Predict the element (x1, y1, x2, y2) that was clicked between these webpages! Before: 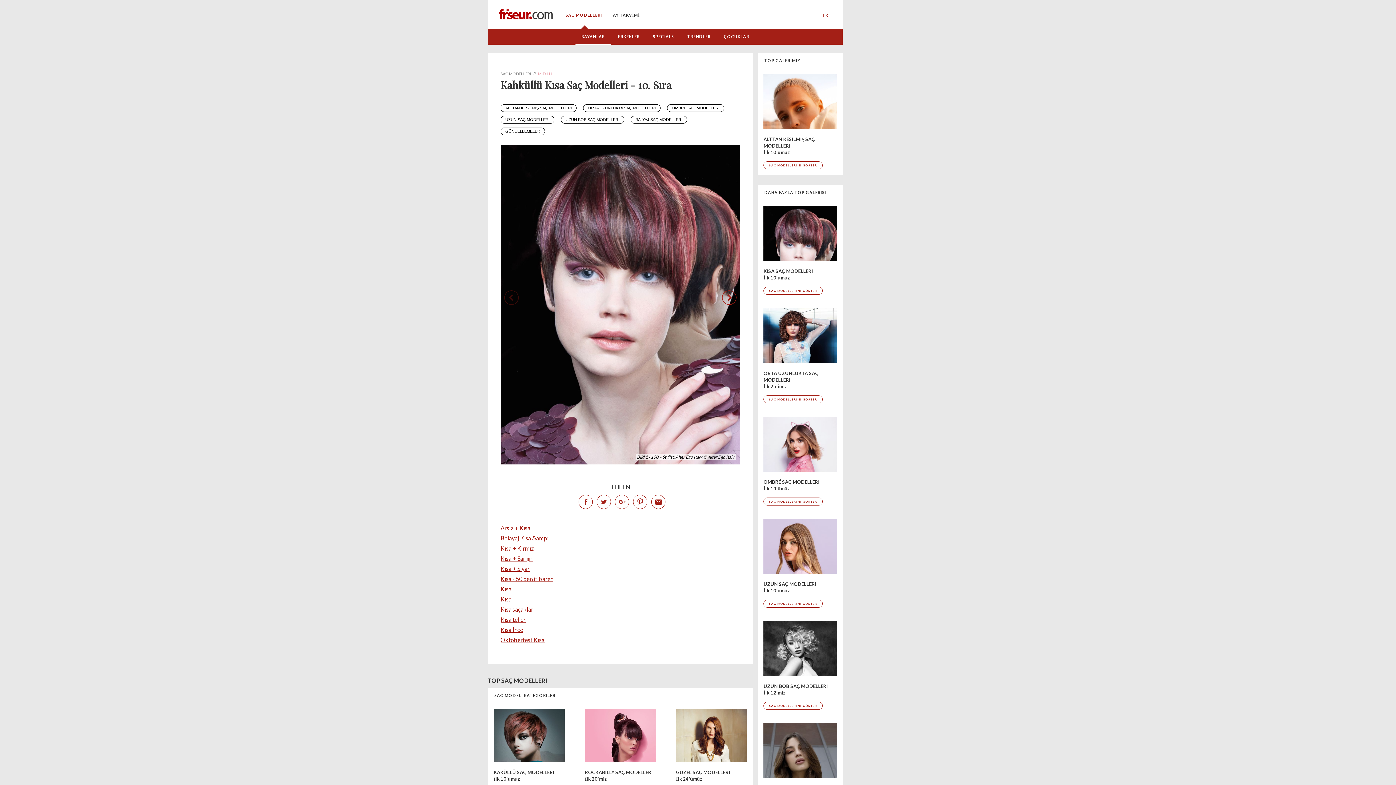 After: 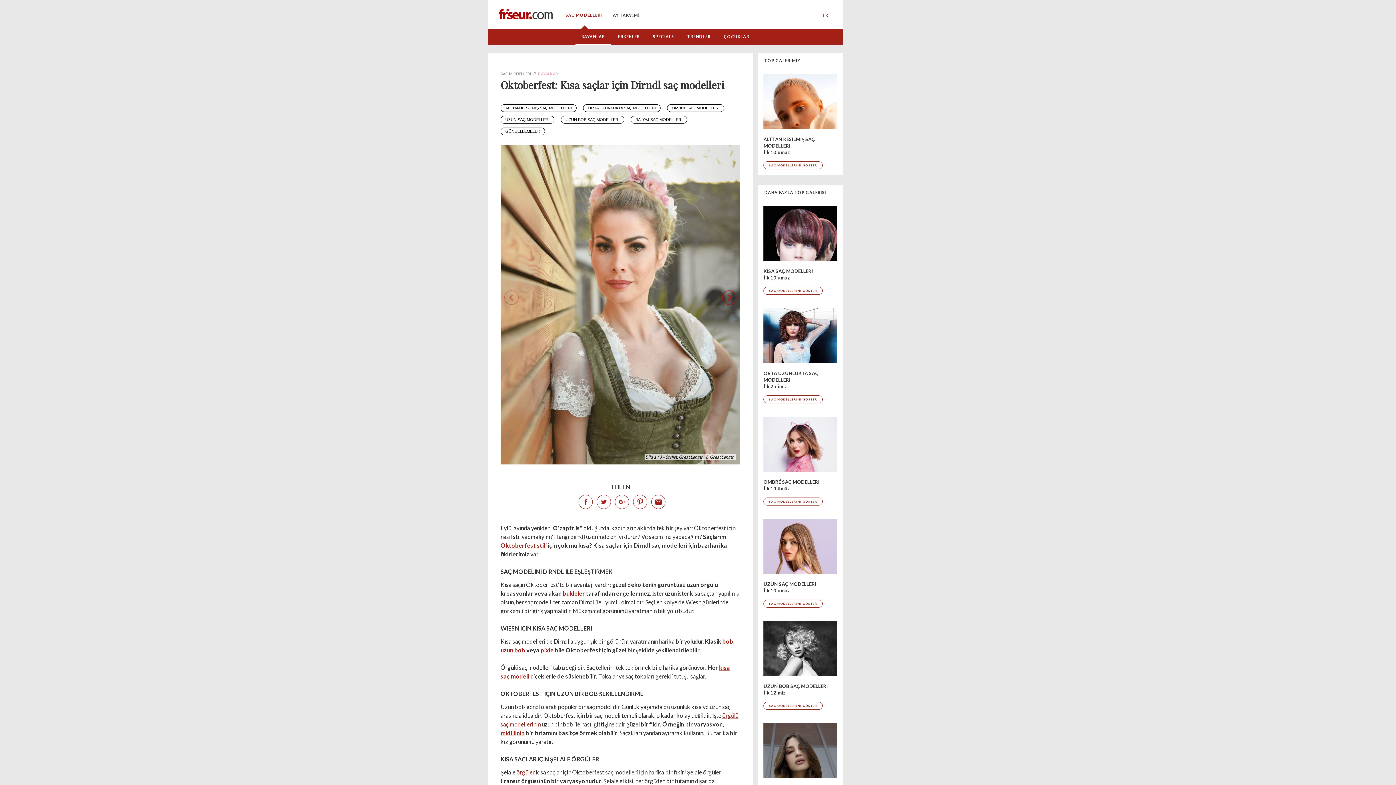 Action: label: Oktoberfest Kısa bbox: (500, 636, 544, 643)